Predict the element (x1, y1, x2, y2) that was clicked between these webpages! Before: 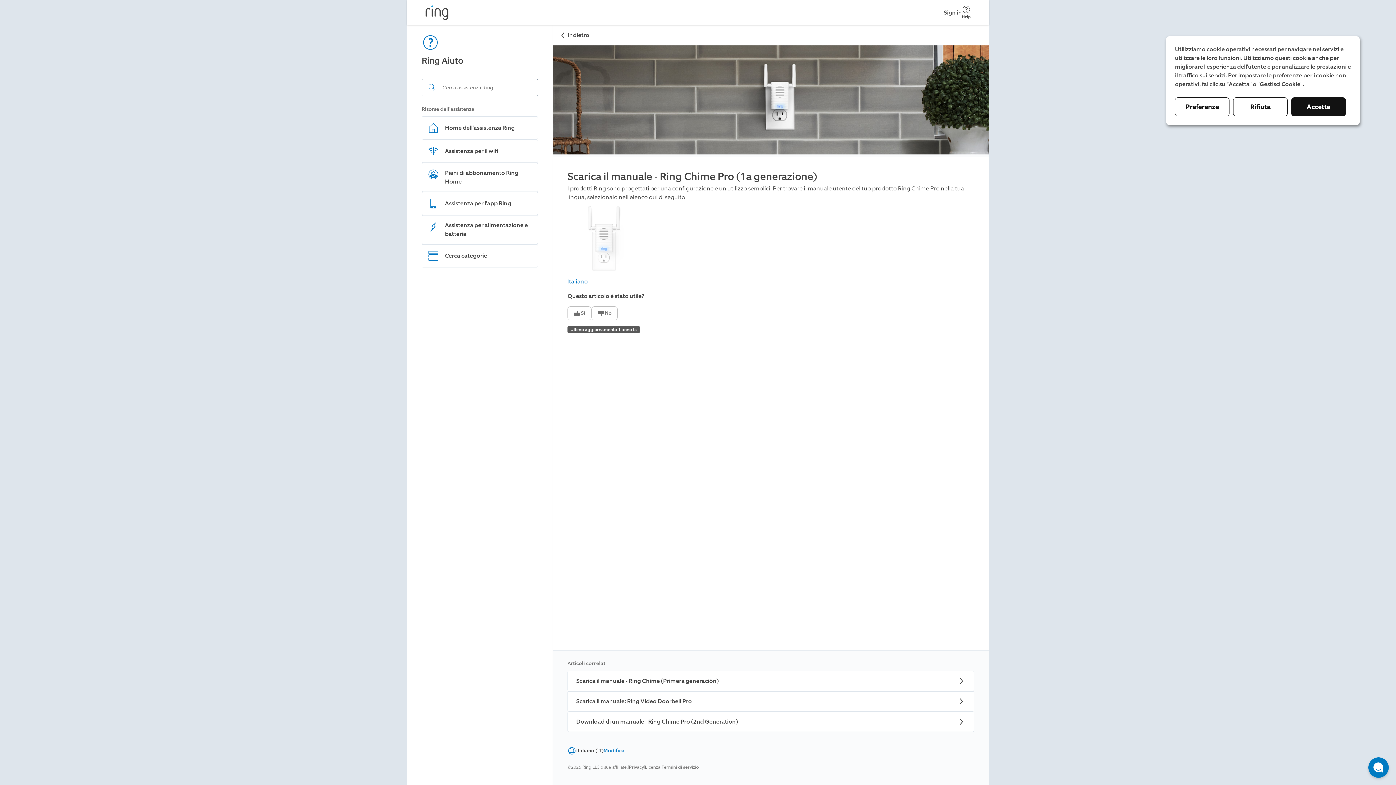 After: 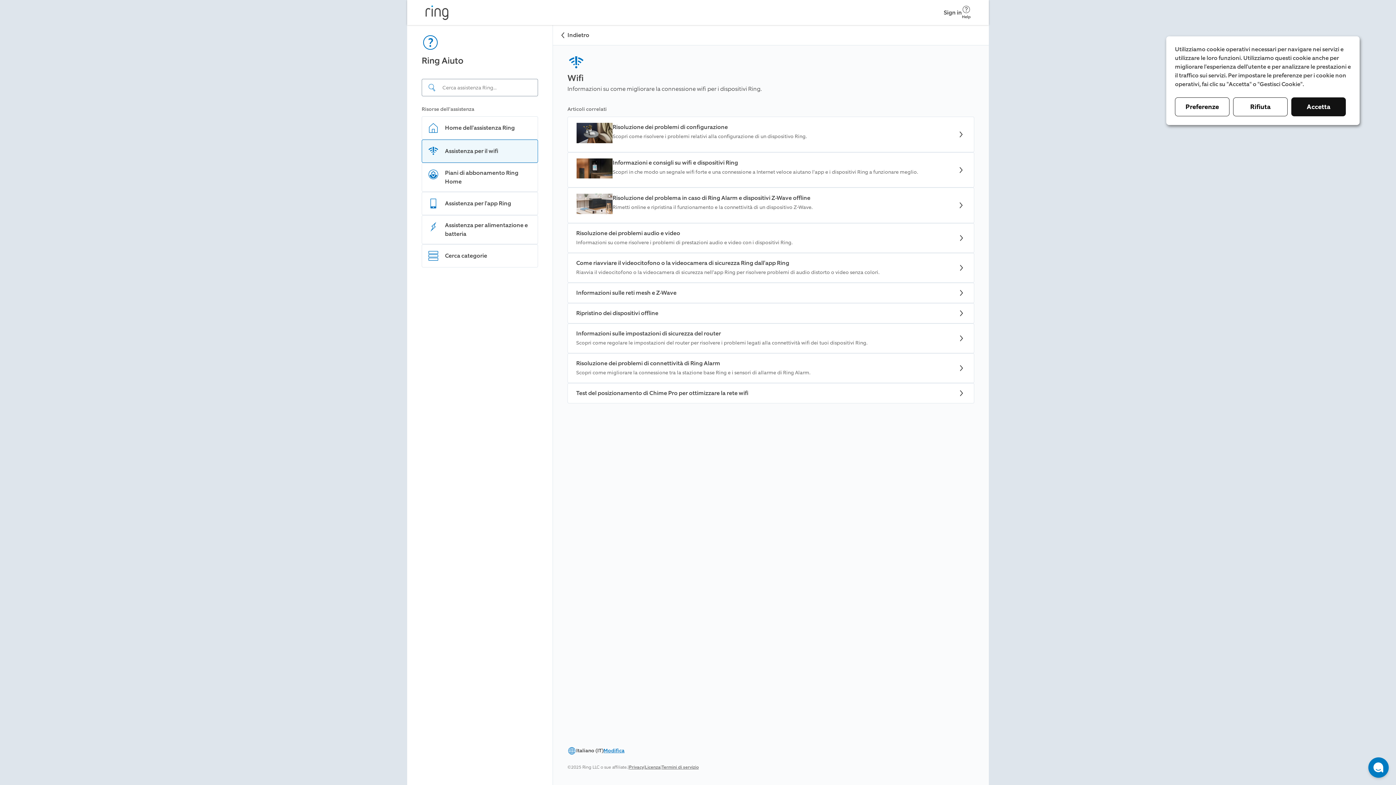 Action: bbox: (421, 139, 538, 162) label: Assistenza per il wifi